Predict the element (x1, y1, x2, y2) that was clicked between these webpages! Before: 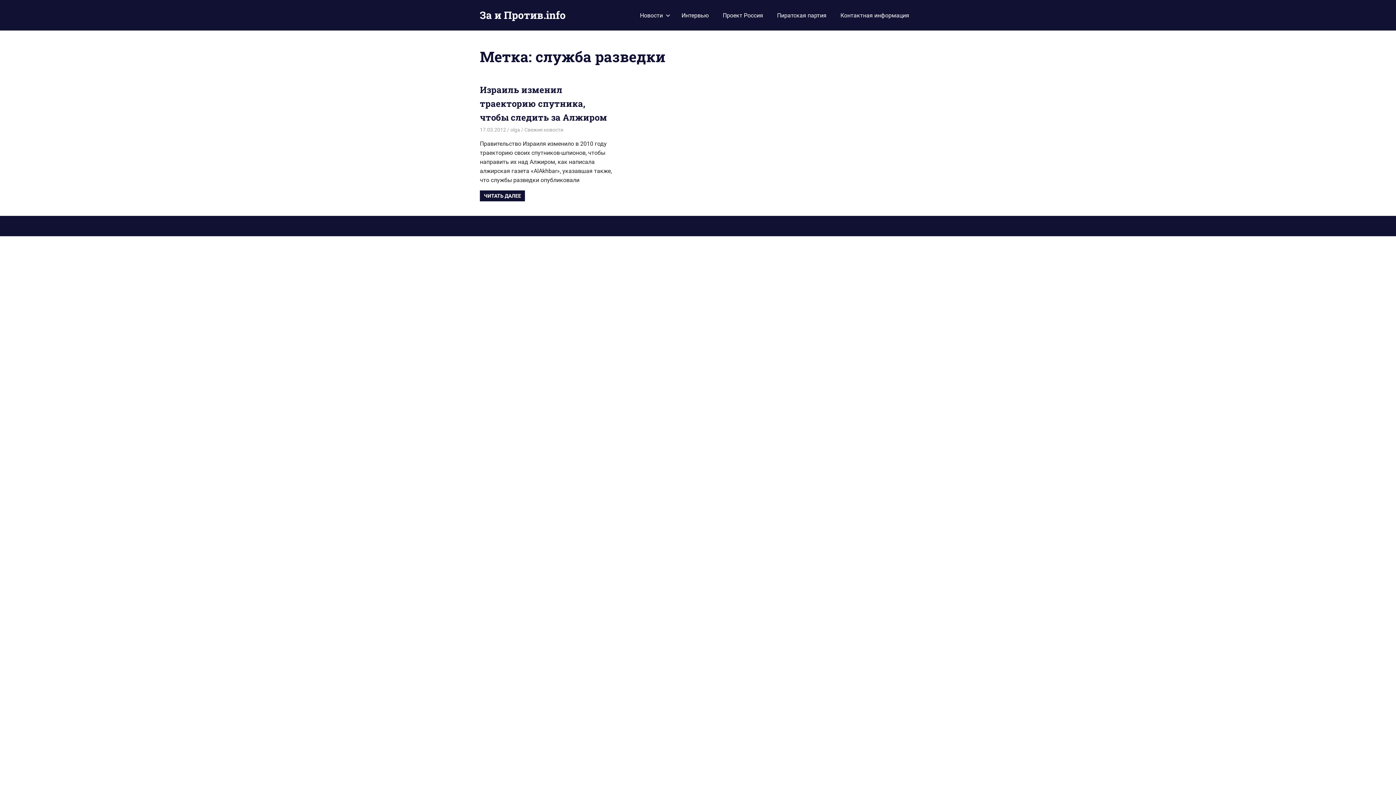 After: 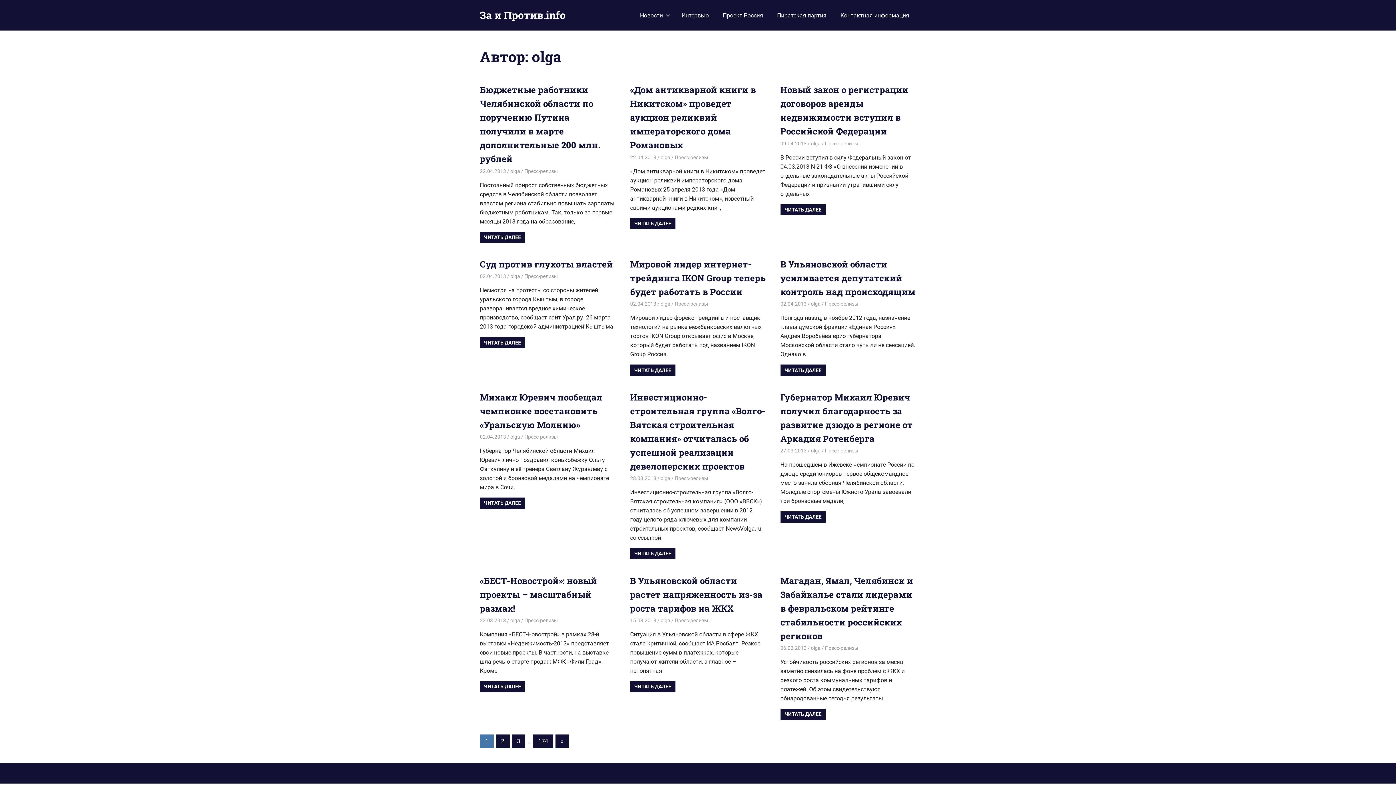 Action: label: olga bbox: (510, 126, 520, 132)